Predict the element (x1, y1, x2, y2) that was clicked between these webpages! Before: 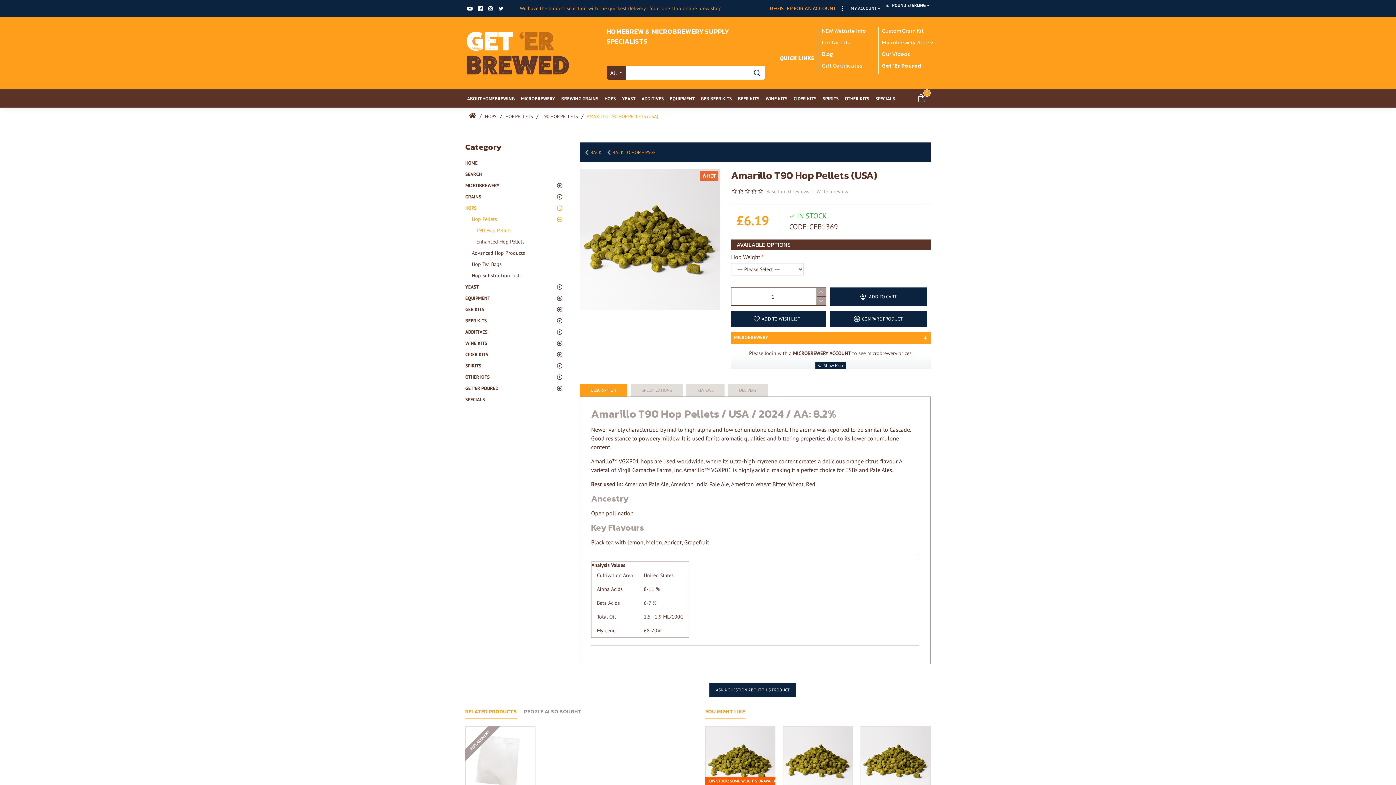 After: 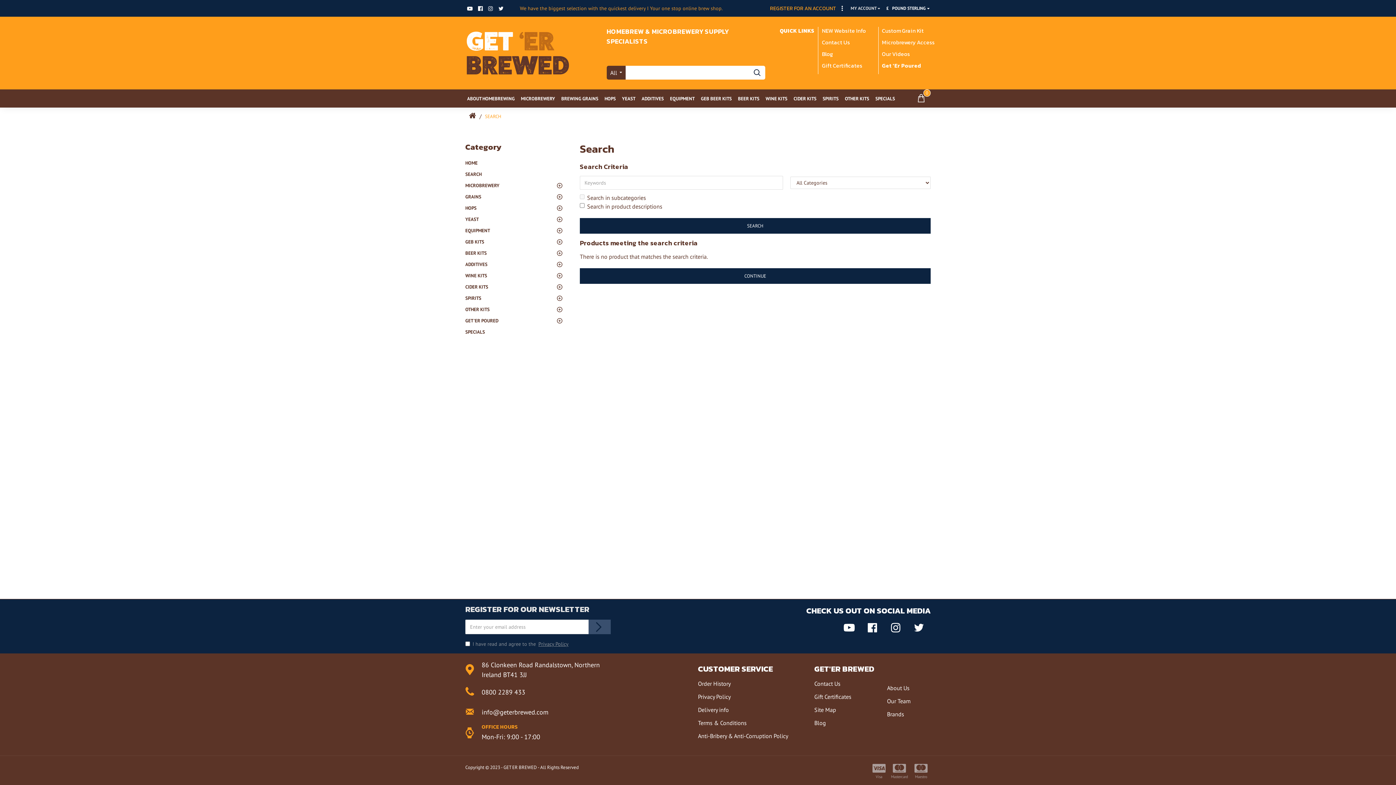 Action: label: SEARCH bbox: (465, 168, 565, 180)